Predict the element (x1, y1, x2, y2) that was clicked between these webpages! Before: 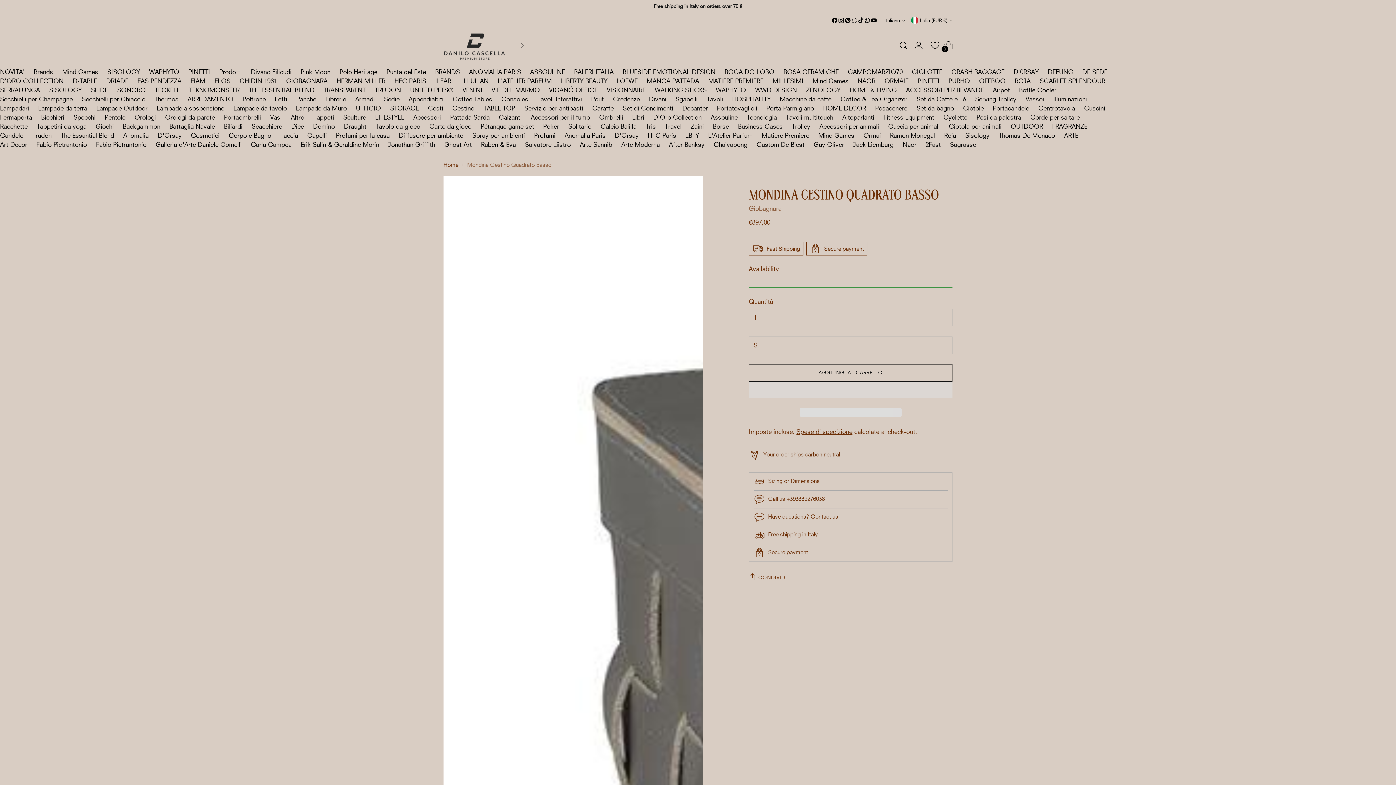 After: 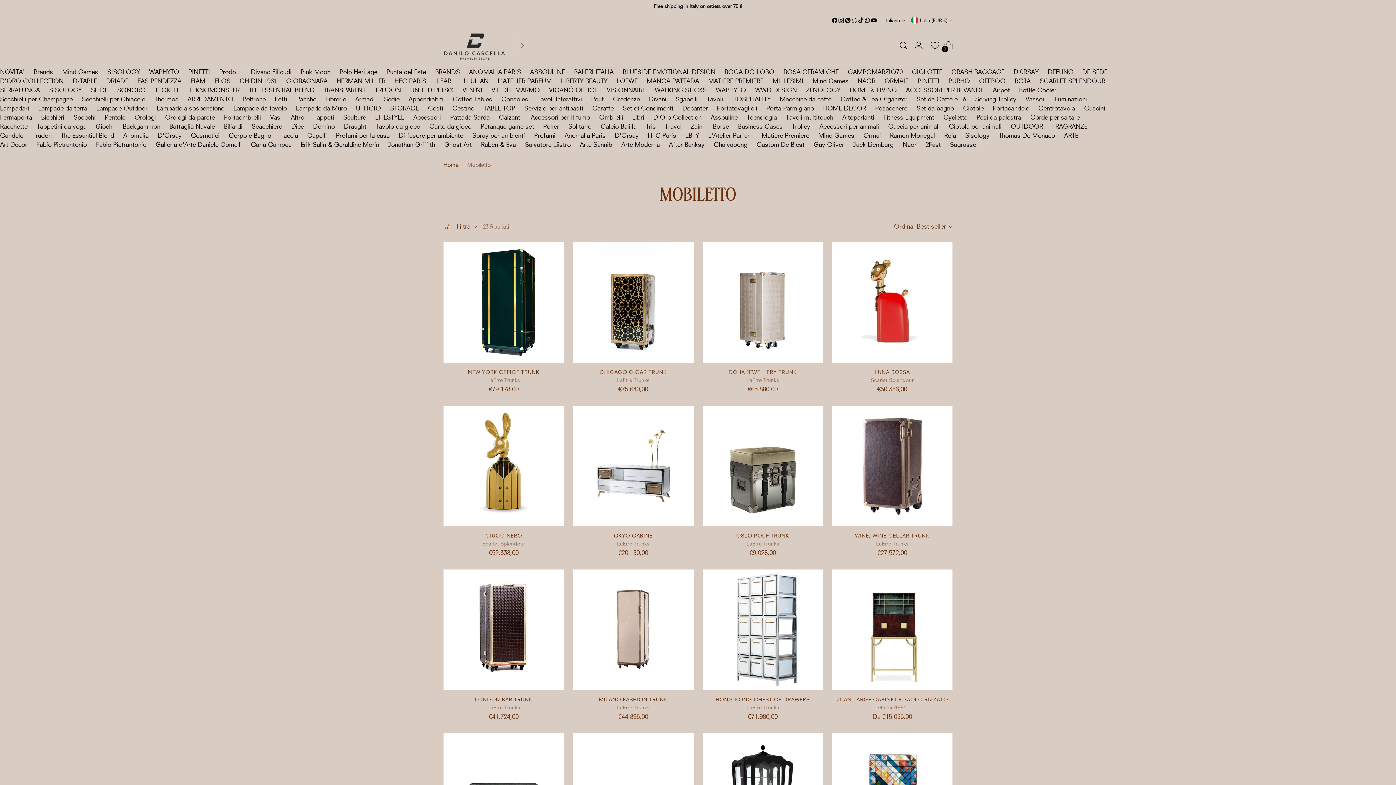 Action: label: Armadi bbox: (355, 95, 374, 102)